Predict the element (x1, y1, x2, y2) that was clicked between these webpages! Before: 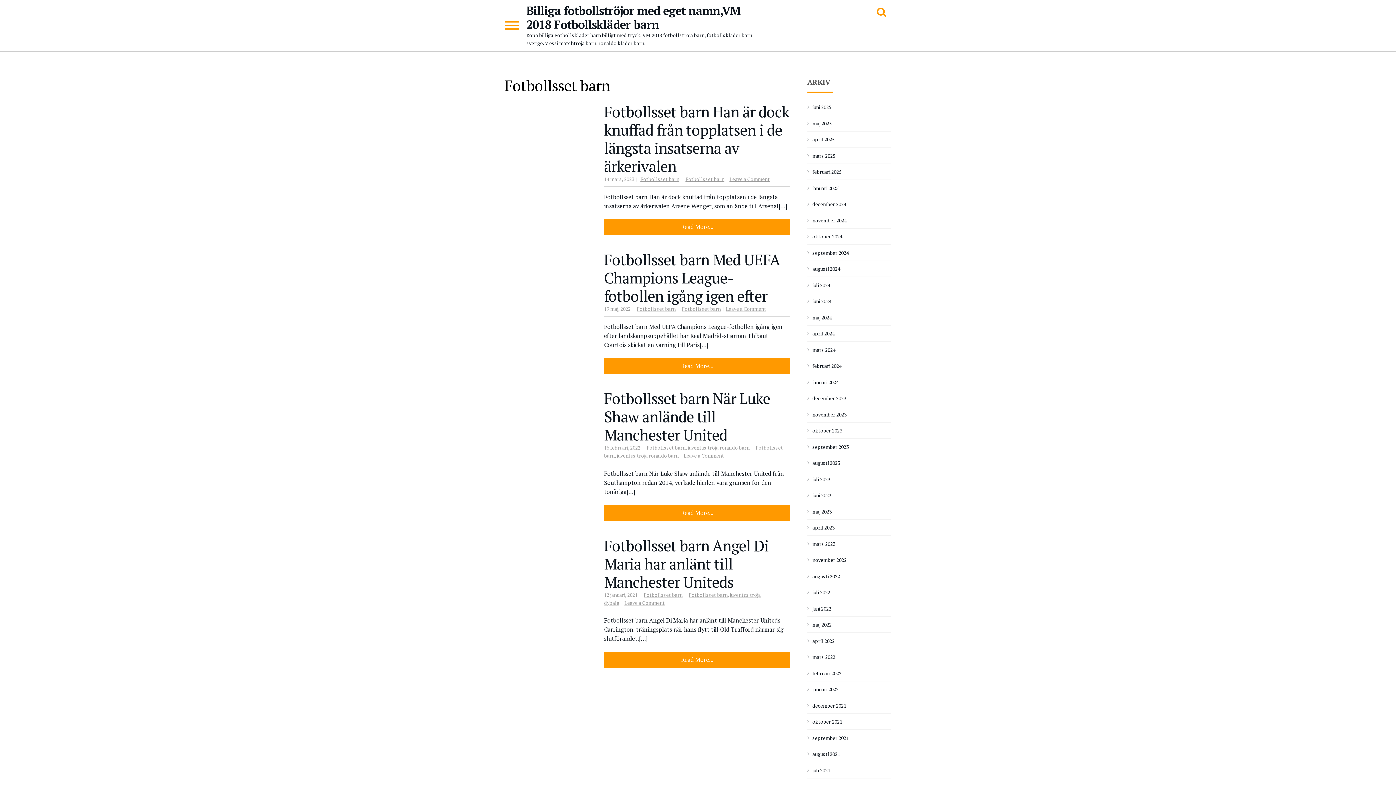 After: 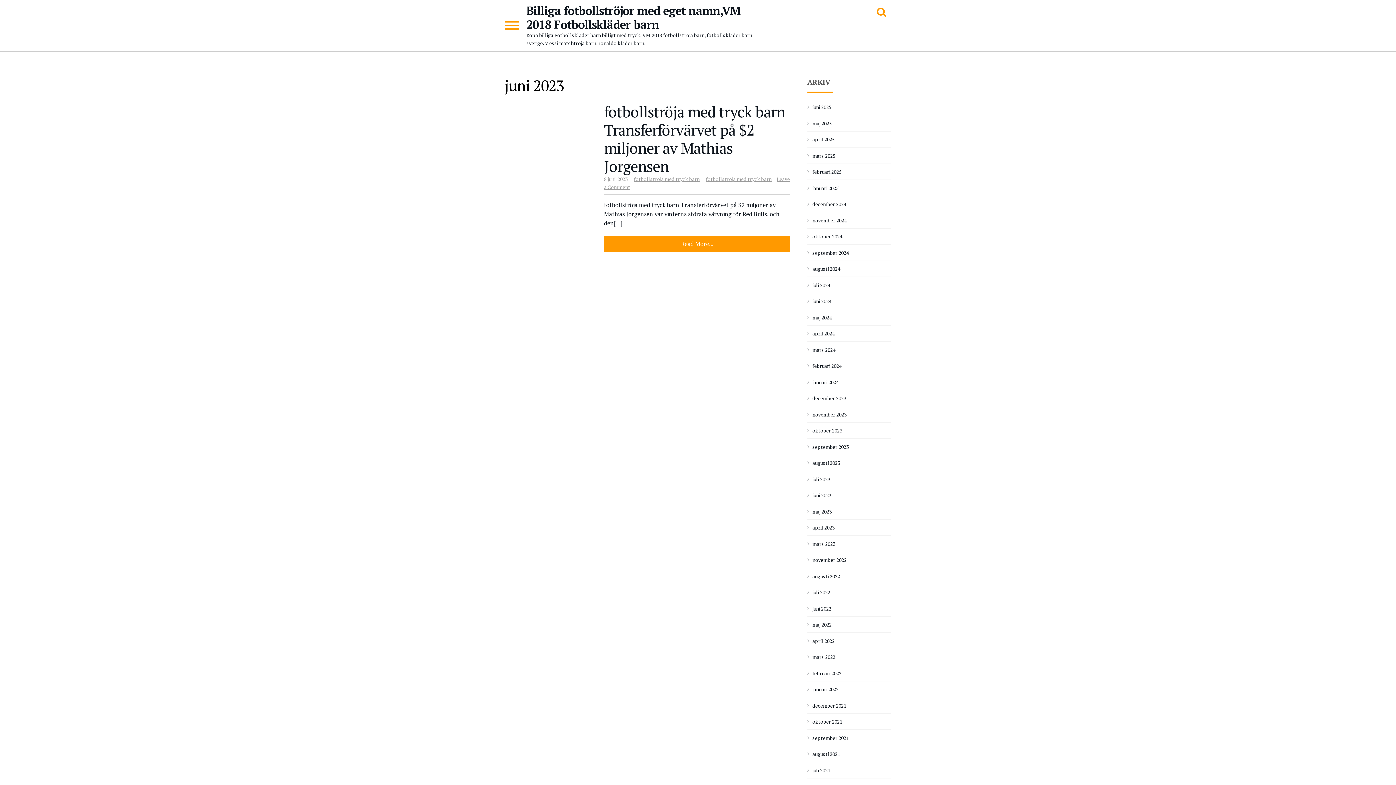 Action: label: juni 2023 bbox: (812, 492, 831, 498)